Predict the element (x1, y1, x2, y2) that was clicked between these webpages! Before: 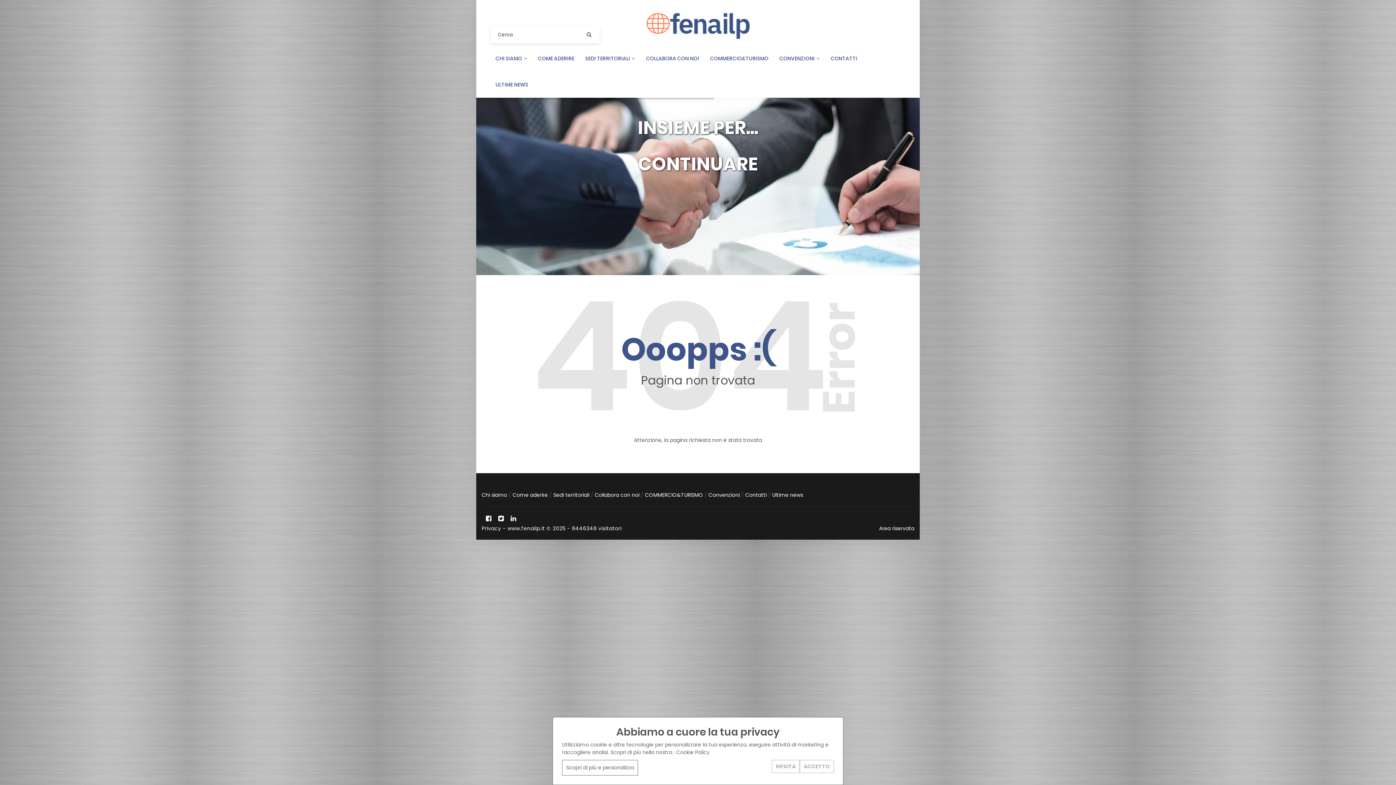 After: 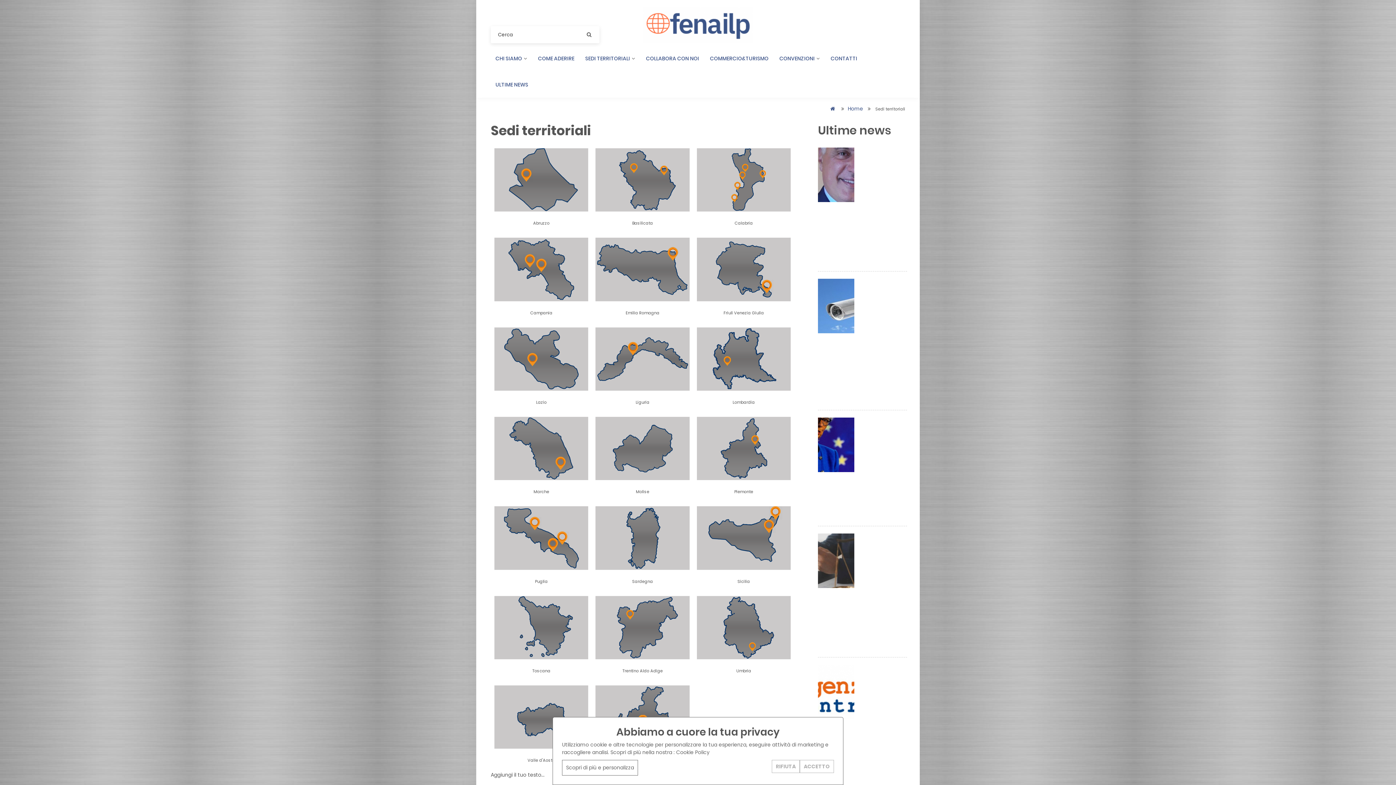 Action: bbox: (553, 491, 590, 498) label: Sedi territoriali 